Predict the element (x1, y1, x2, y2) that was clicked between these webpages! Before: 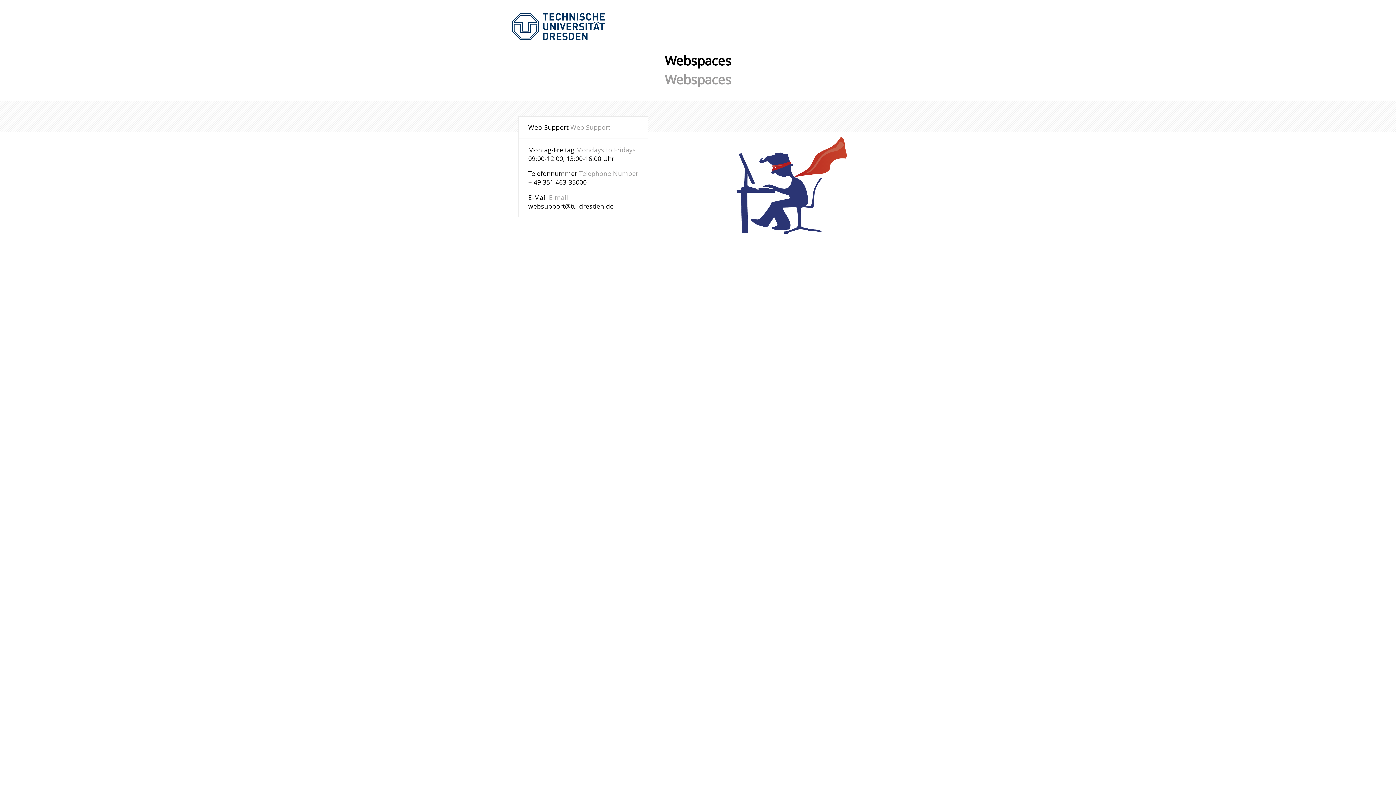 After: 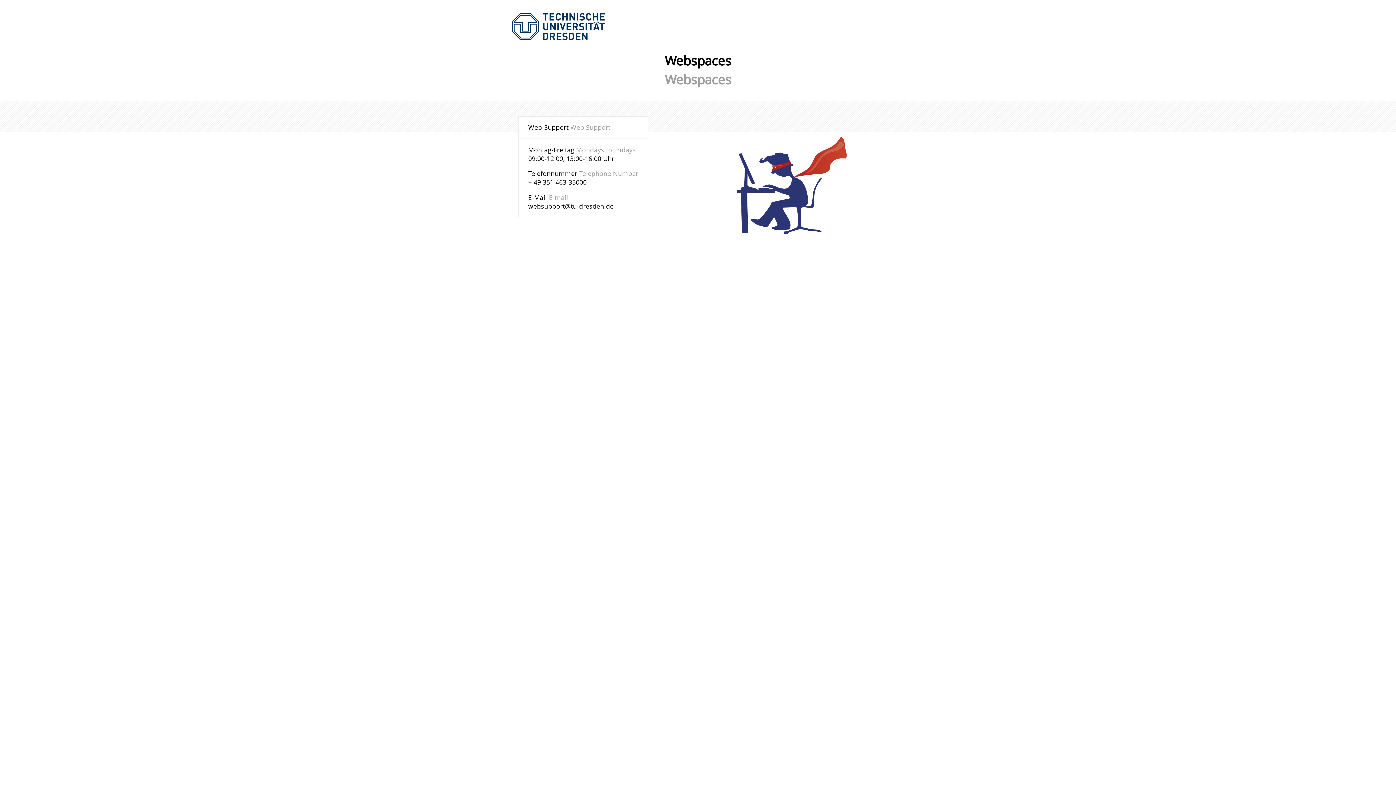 Action: bbox: (528, 201, 613, 210) label: websupport@tu-dresden.de